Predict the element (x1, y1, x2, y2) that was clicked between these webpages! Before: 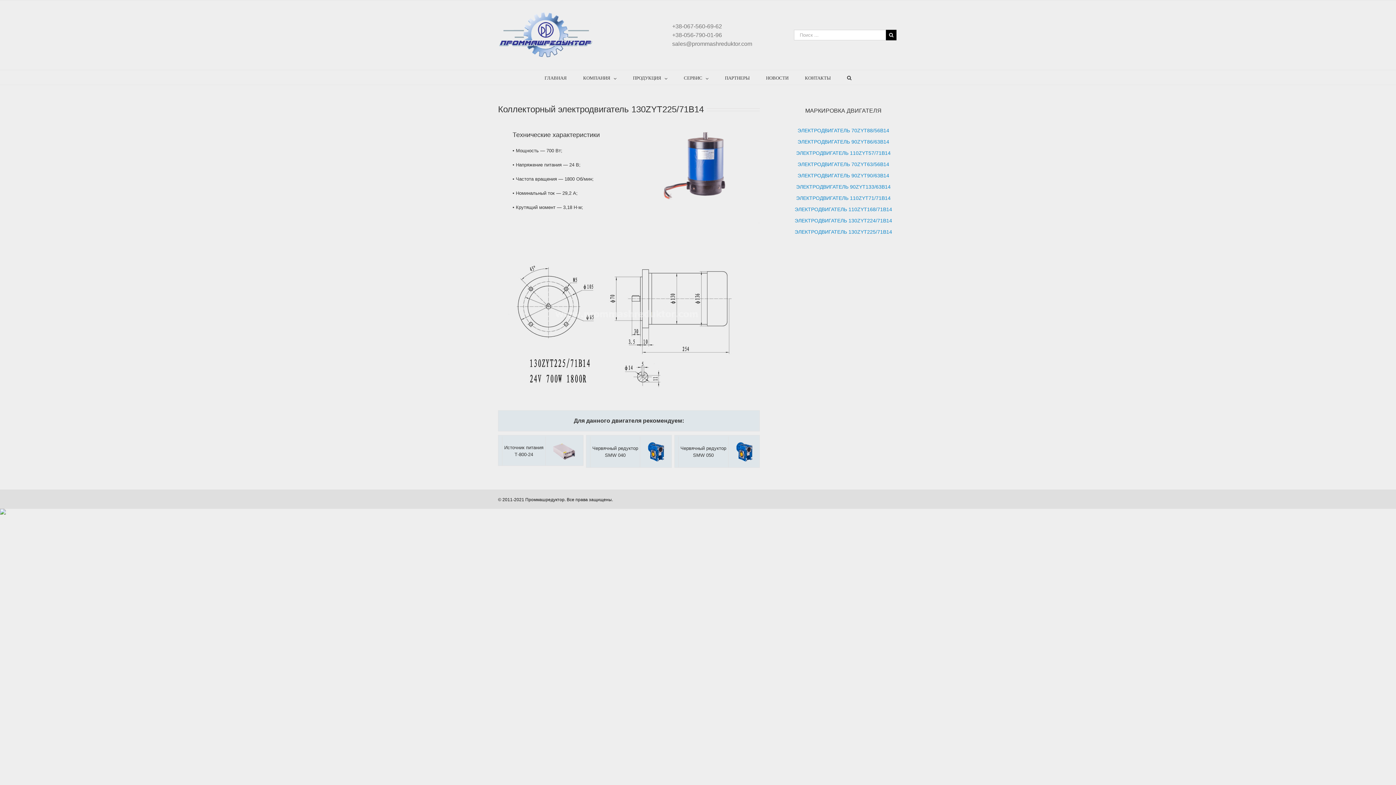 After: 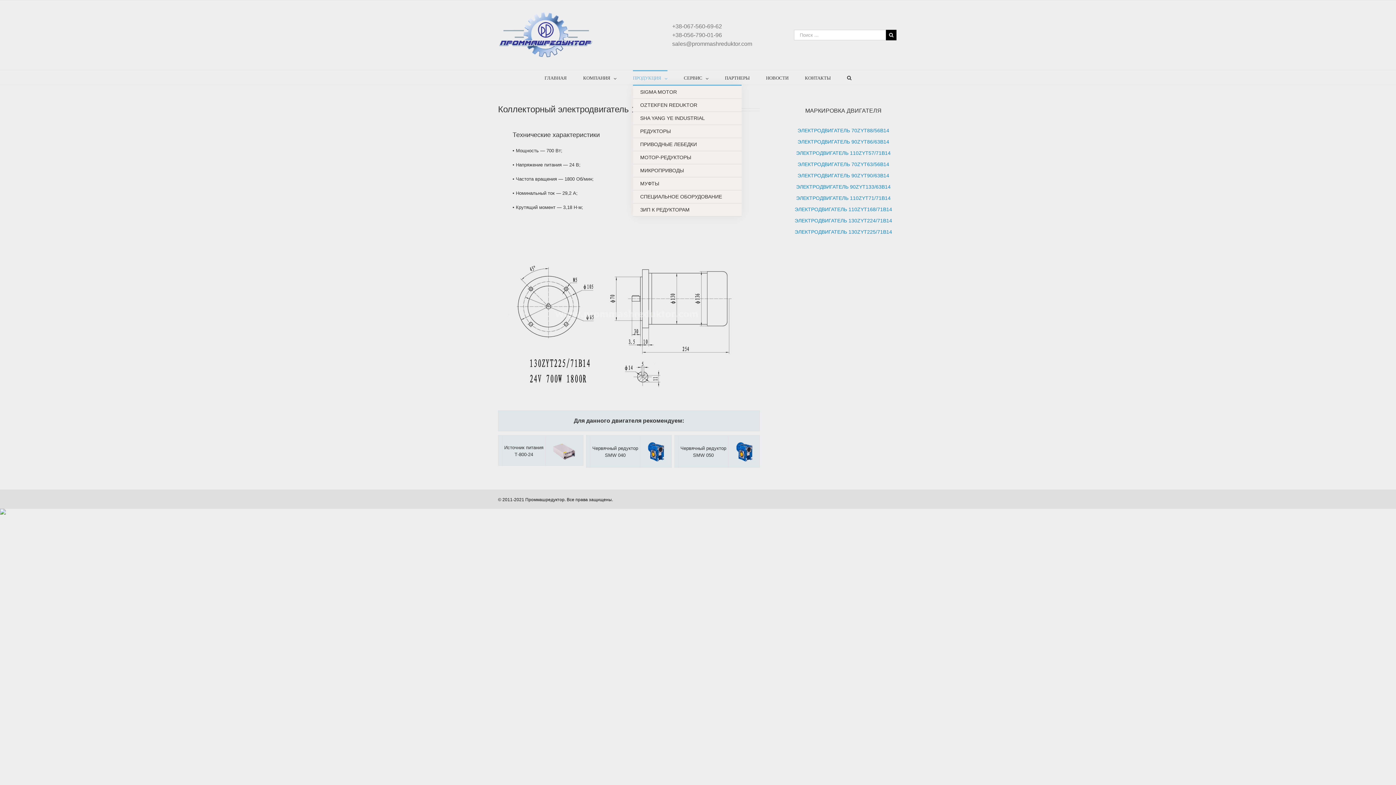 Action: label: ПРОДУКЦИЯ  bbox: (633, 70, 667, 84)